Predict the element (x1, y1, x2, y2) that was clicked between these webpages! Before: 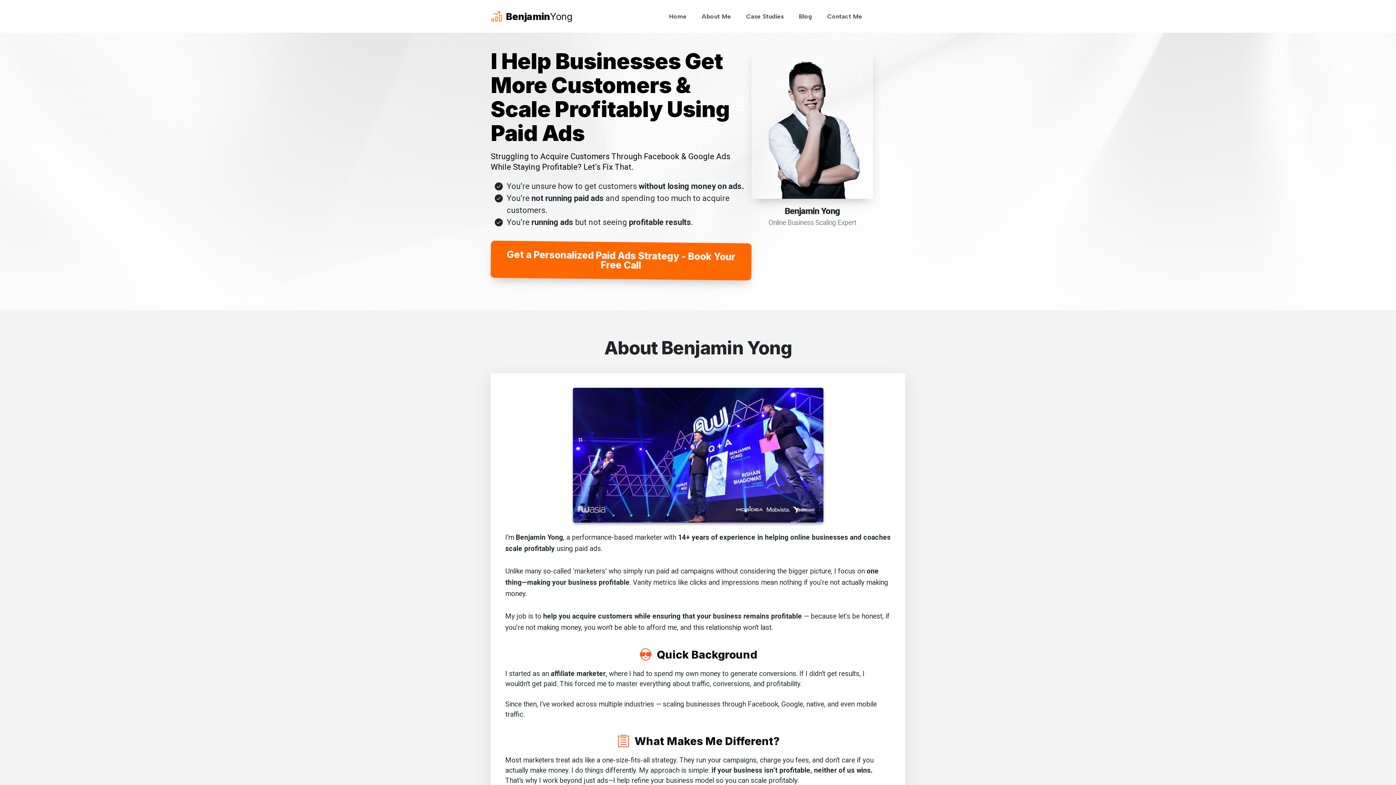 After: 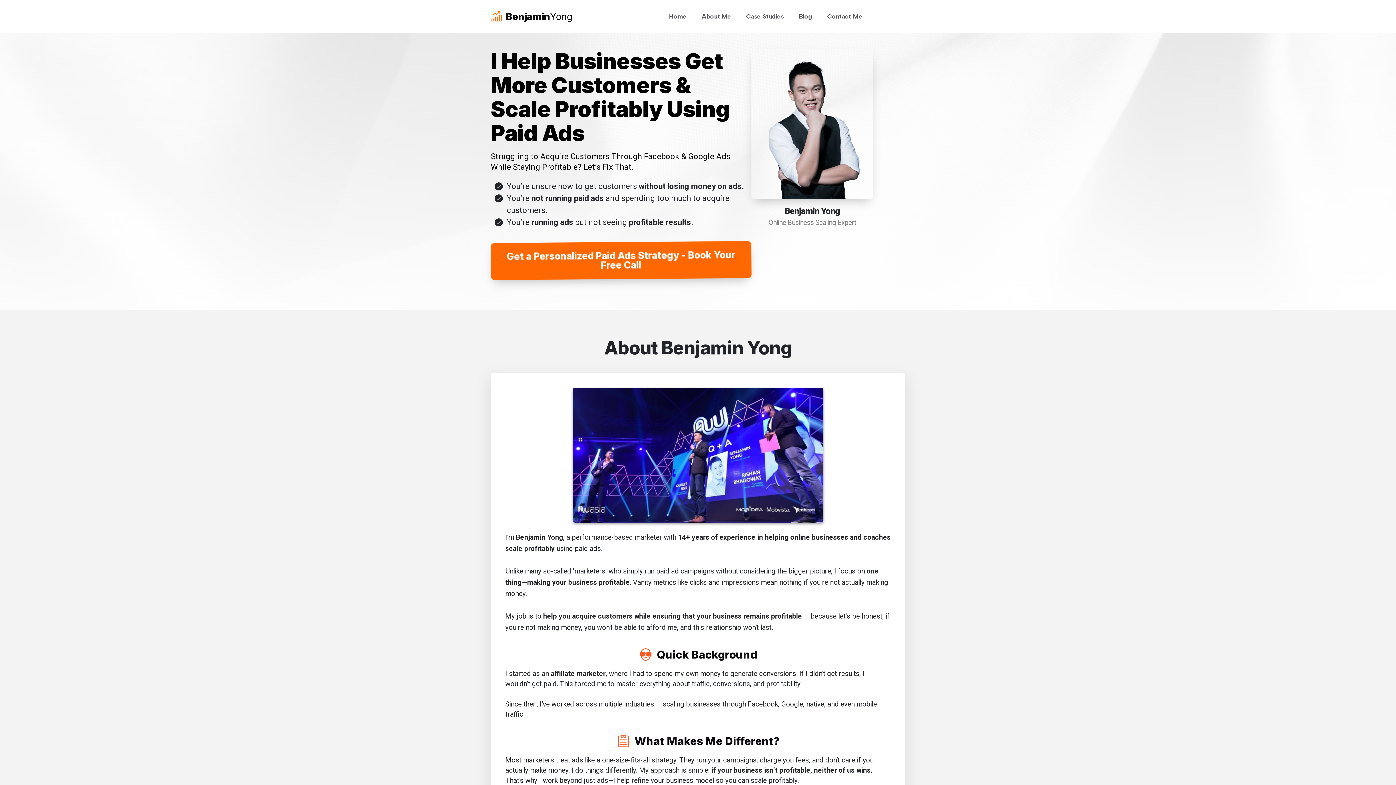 Action: label: Home bbox: (663, 5, 692, 27)